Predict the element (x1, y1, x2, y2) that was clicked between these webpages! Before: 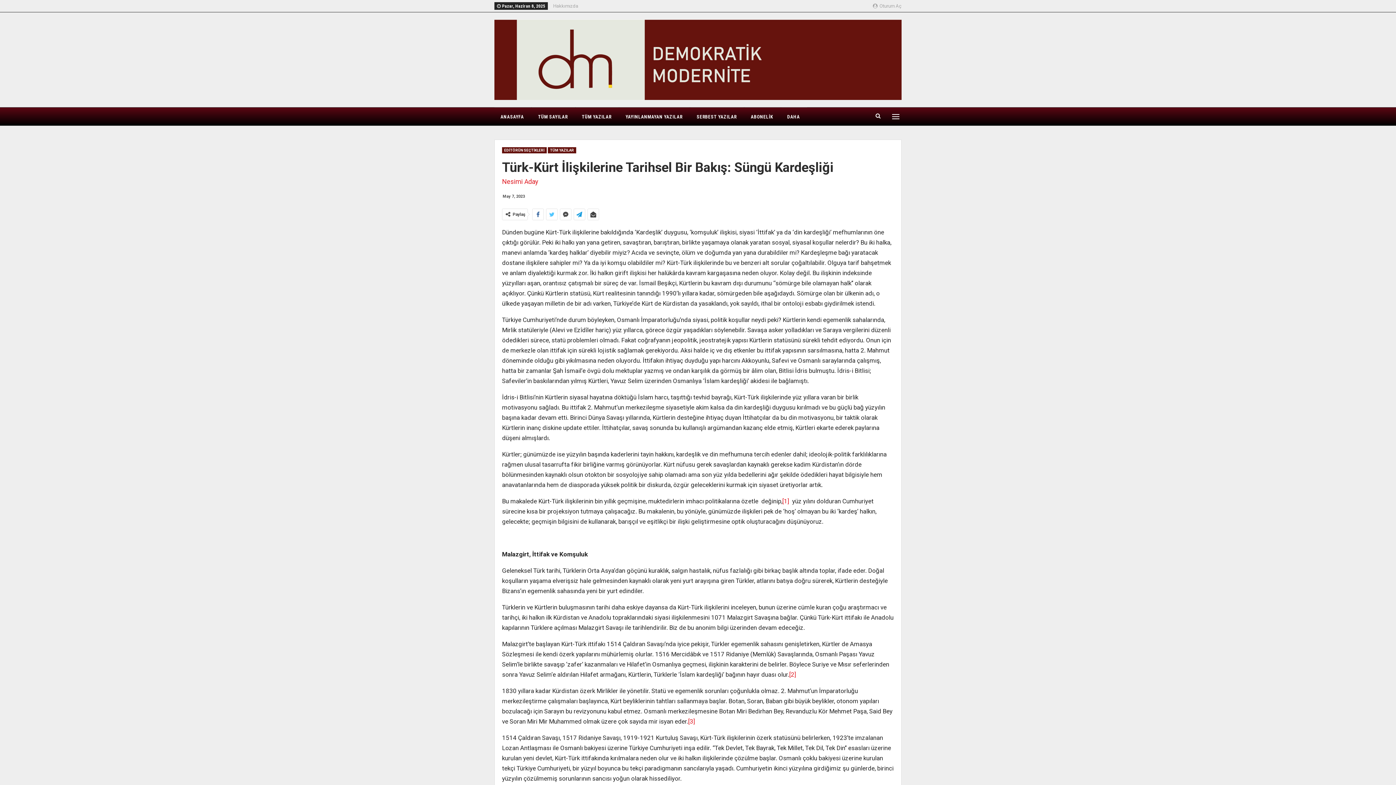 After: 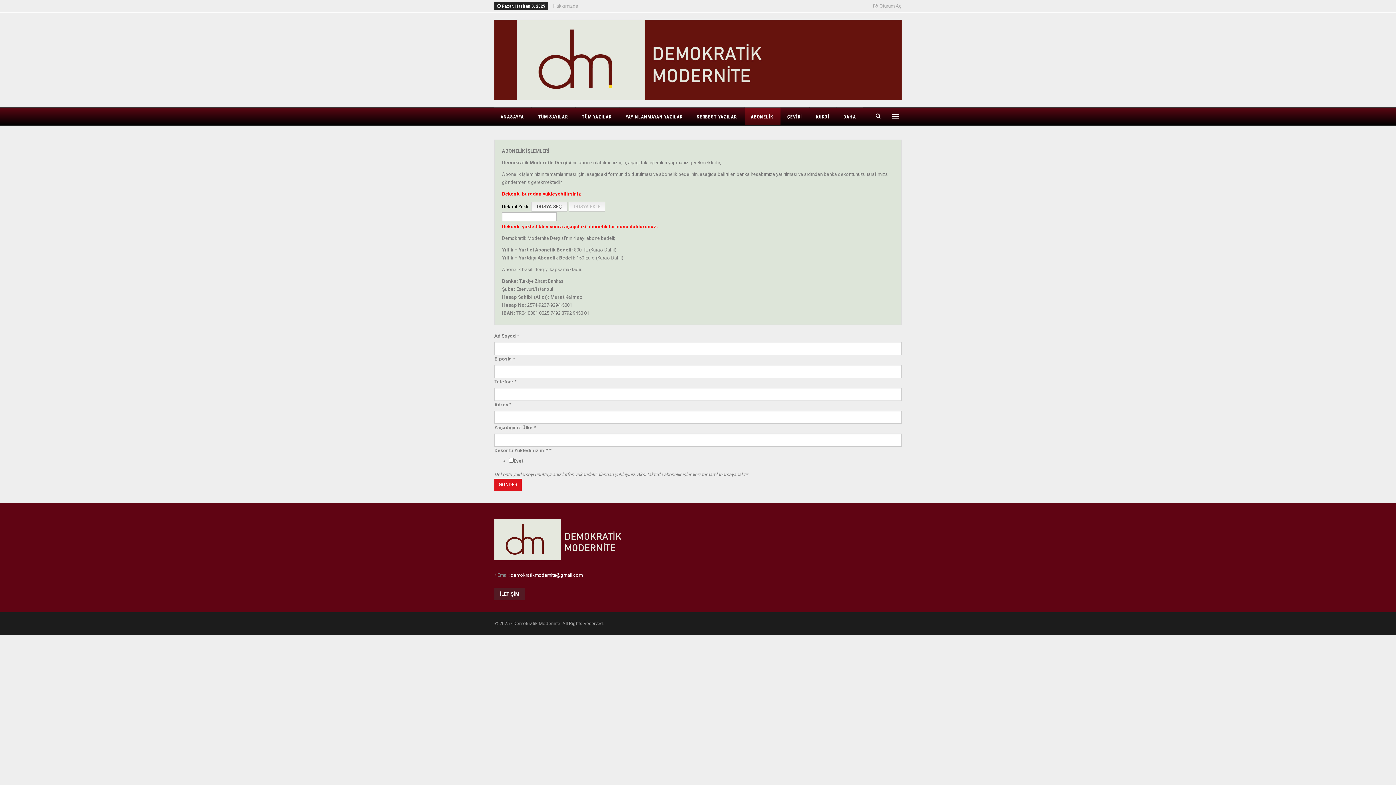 Action: bbox: (744, 107, 780, 125) label: ABONELİK